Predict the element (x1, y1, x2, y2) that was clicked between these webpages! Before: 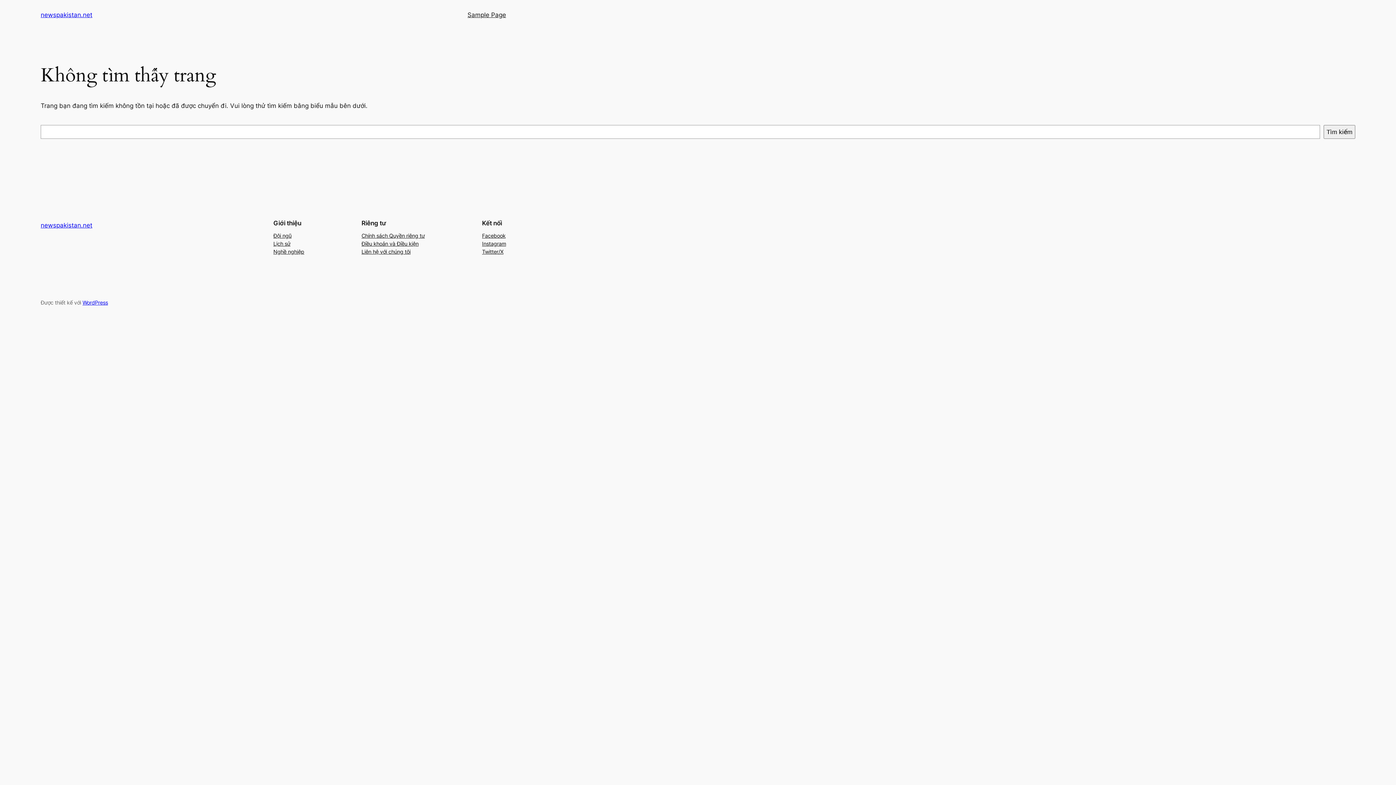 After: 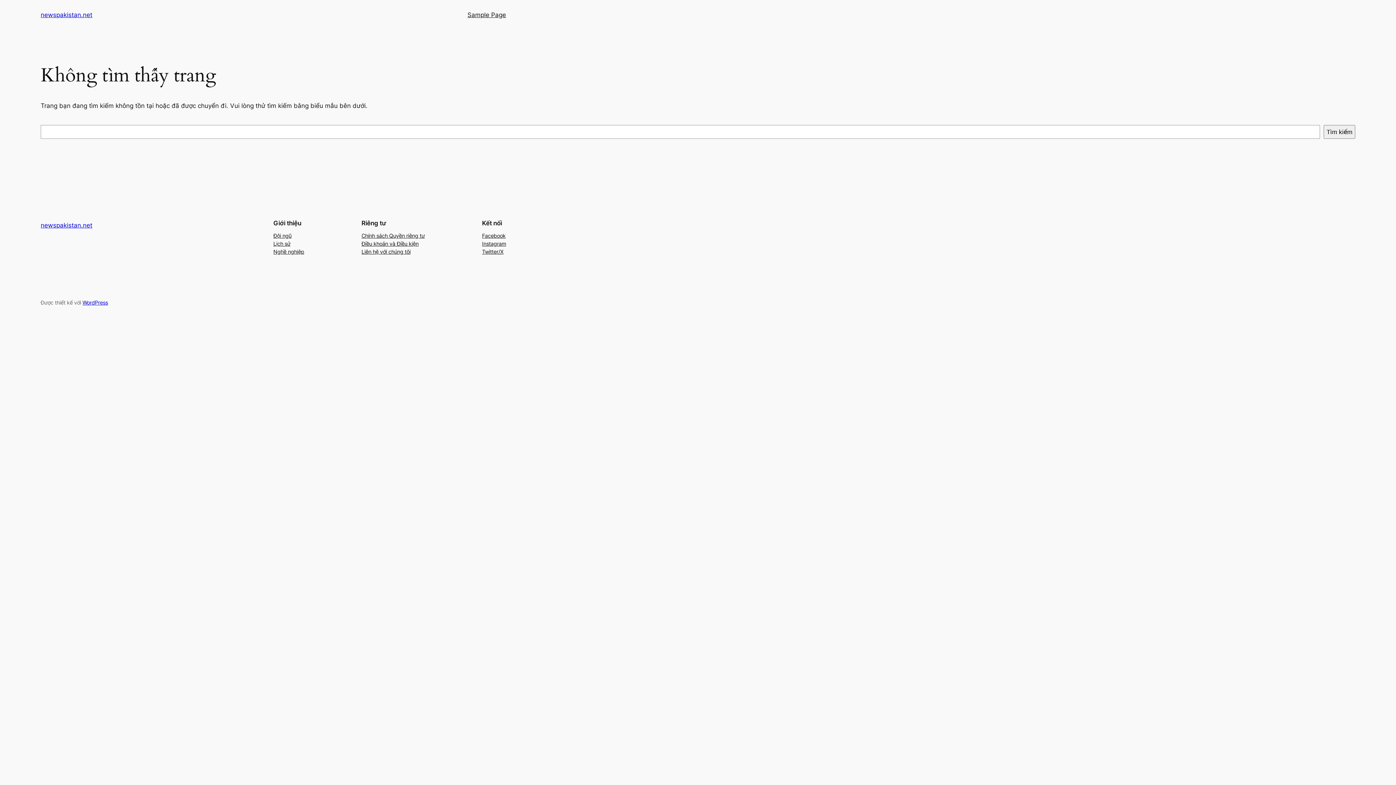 Action: bbox: (361, 239, 418, 247) label: Điều khoản và Điều kiện